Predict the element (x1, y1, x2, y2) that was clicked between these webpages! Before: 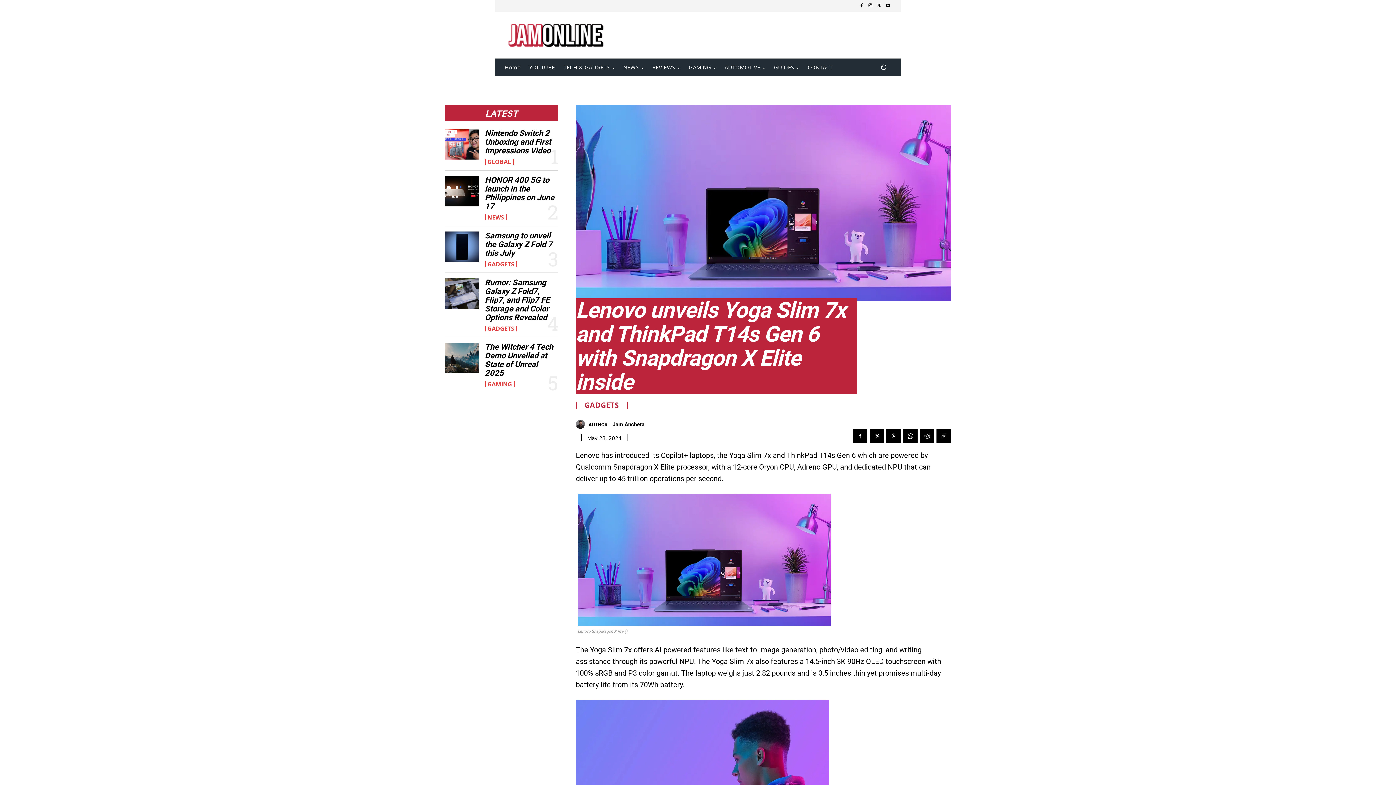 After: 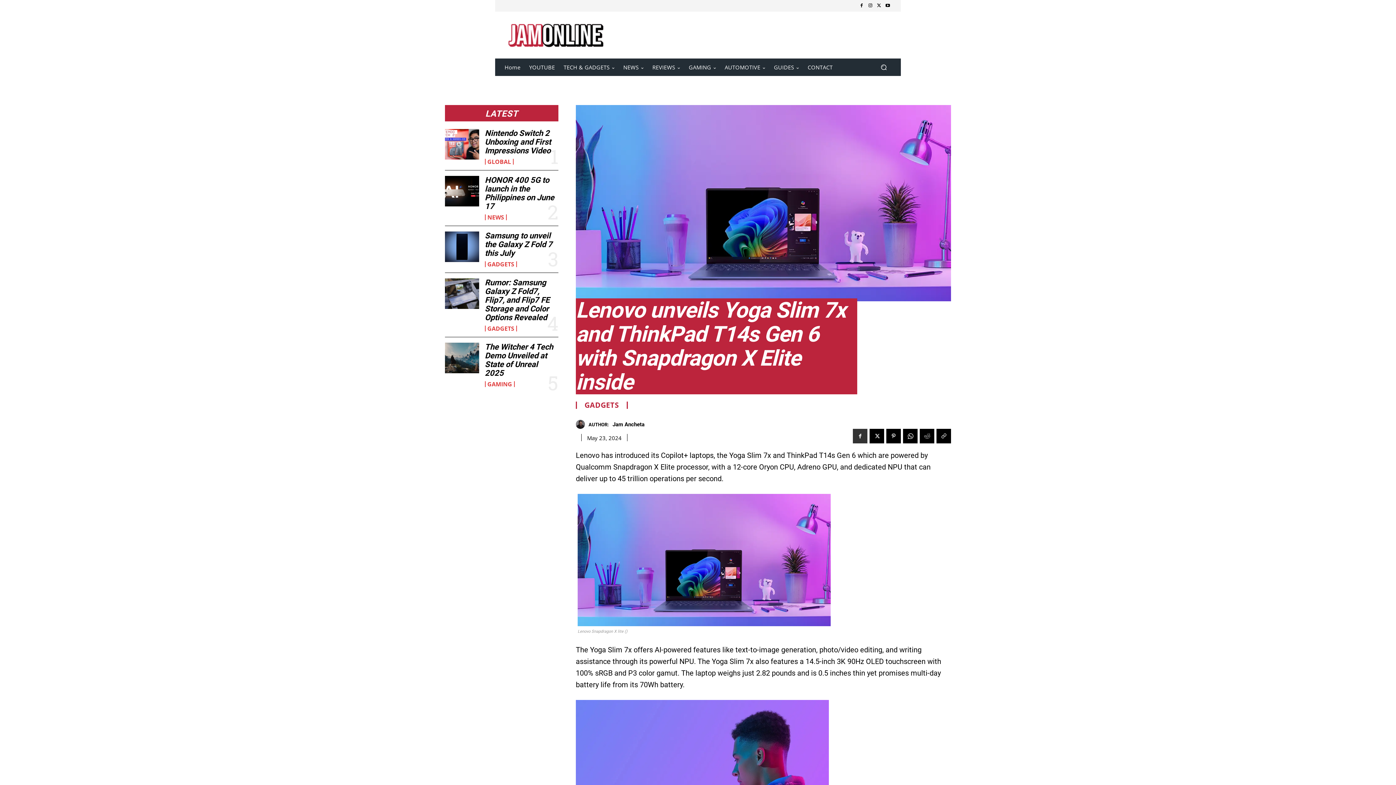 Action: bbox: (853, 429, 867, 443)